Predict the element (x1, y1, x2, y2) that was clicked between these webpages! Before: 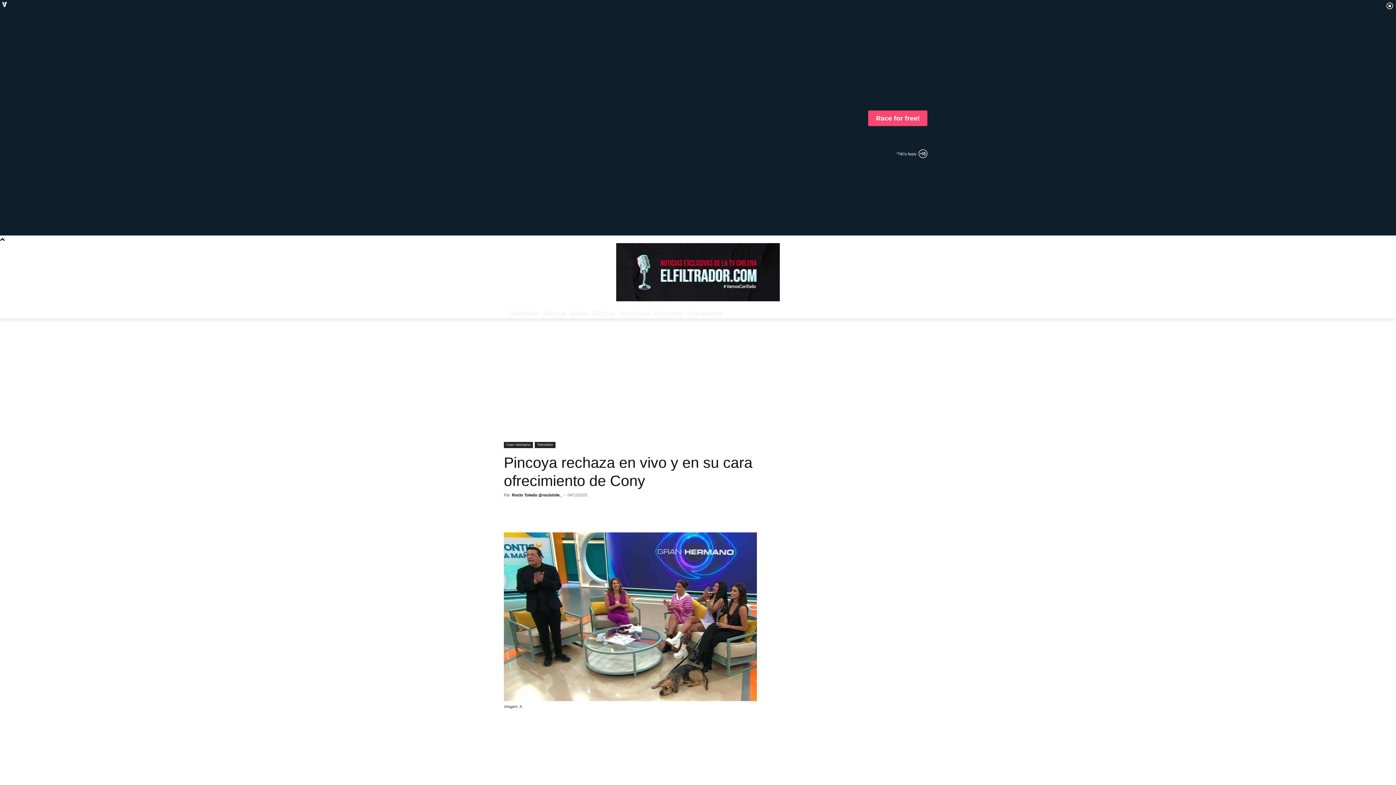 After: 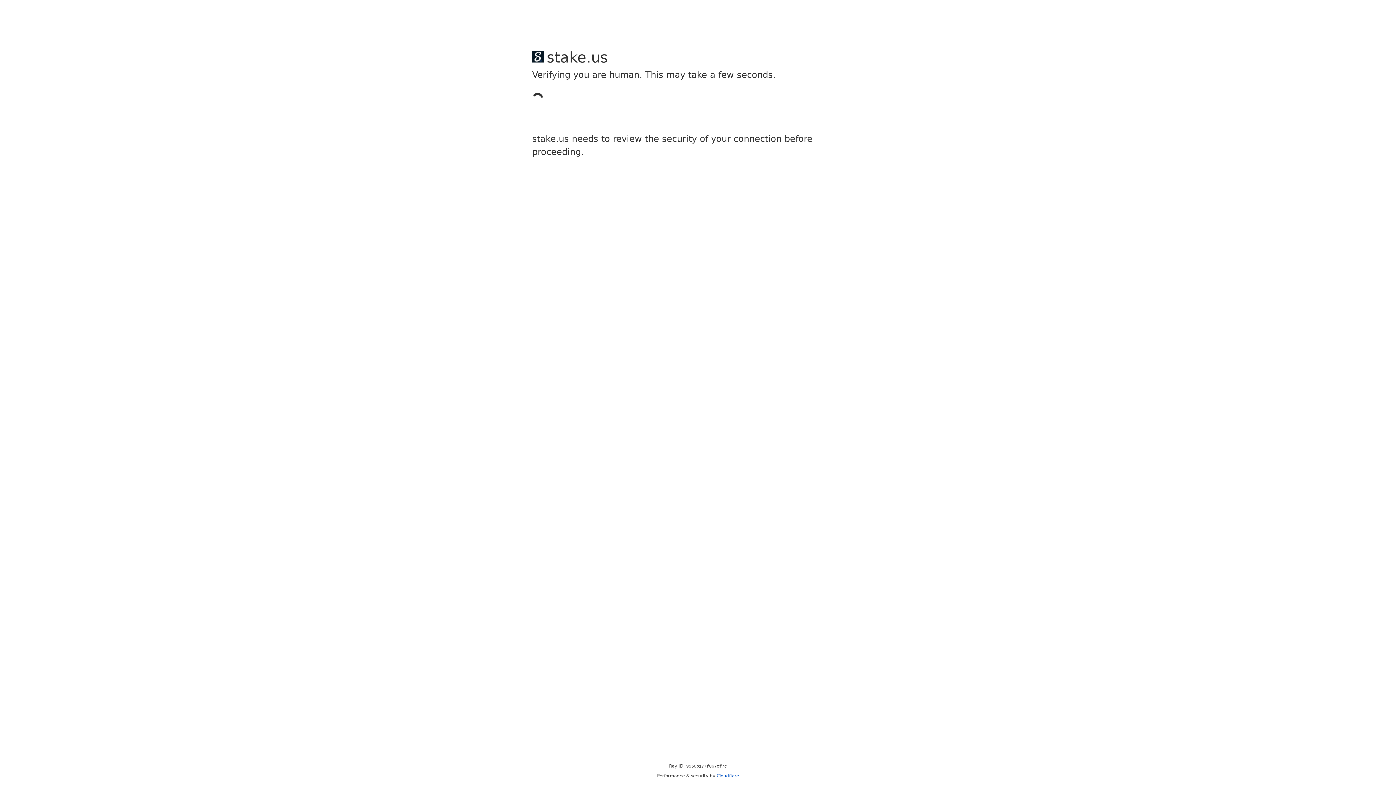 Action: bbox: (570, 504, 586, 519)